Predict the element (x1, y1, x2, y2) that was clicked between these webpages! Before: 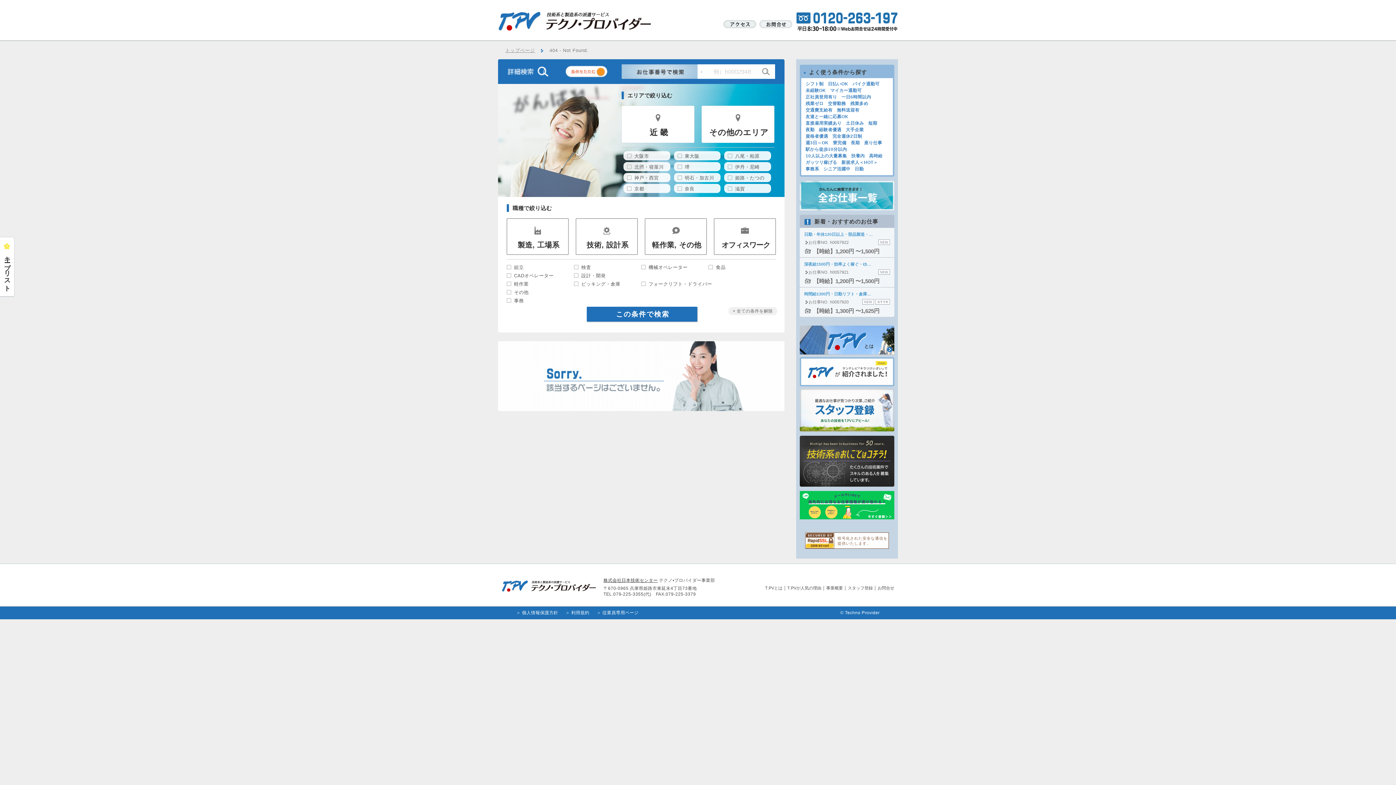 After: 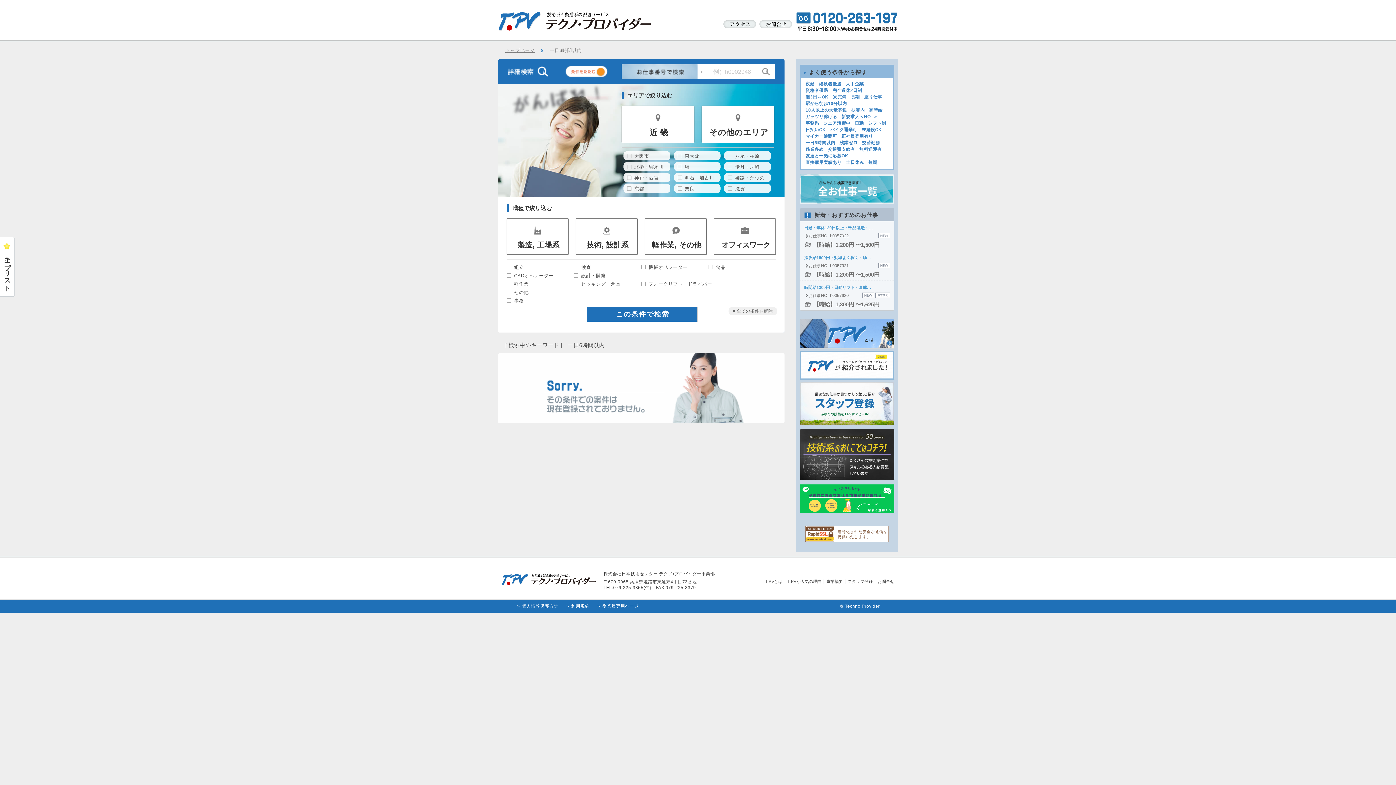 Action: bbox: (841, 94, 871, 99) label: 一日6時間以内